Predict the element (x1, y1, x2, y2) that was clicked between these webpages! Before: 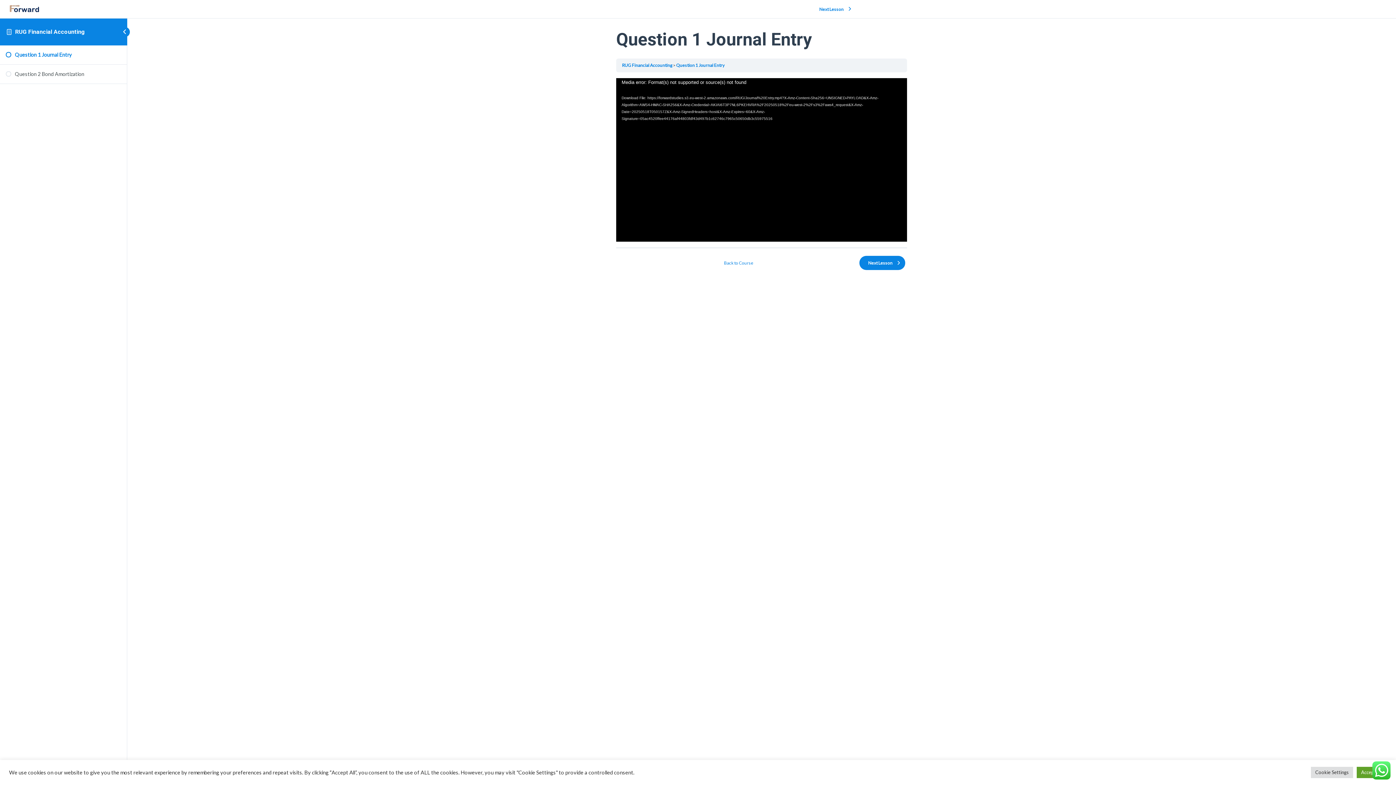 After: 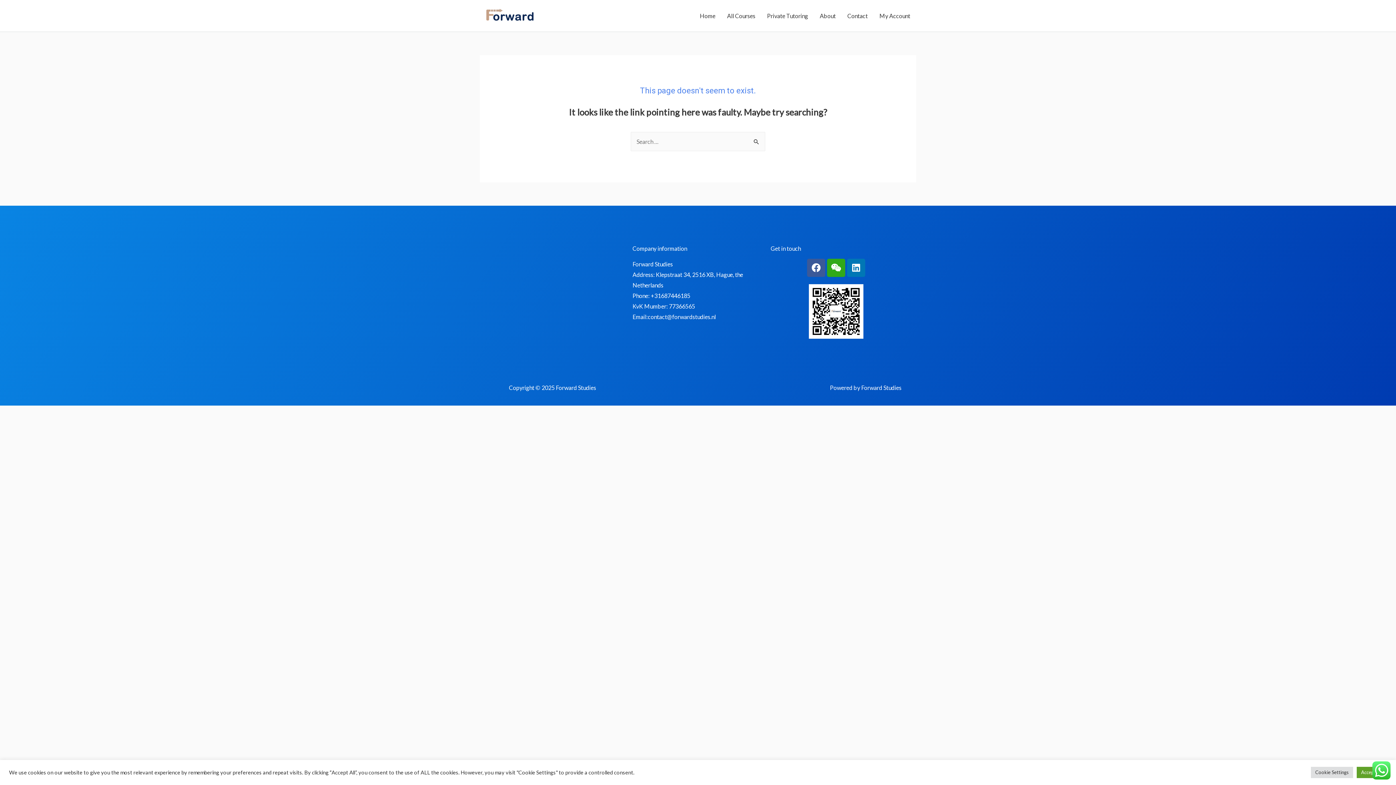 Action: label: Back to Course bbox: (620, 259, 857, 267)